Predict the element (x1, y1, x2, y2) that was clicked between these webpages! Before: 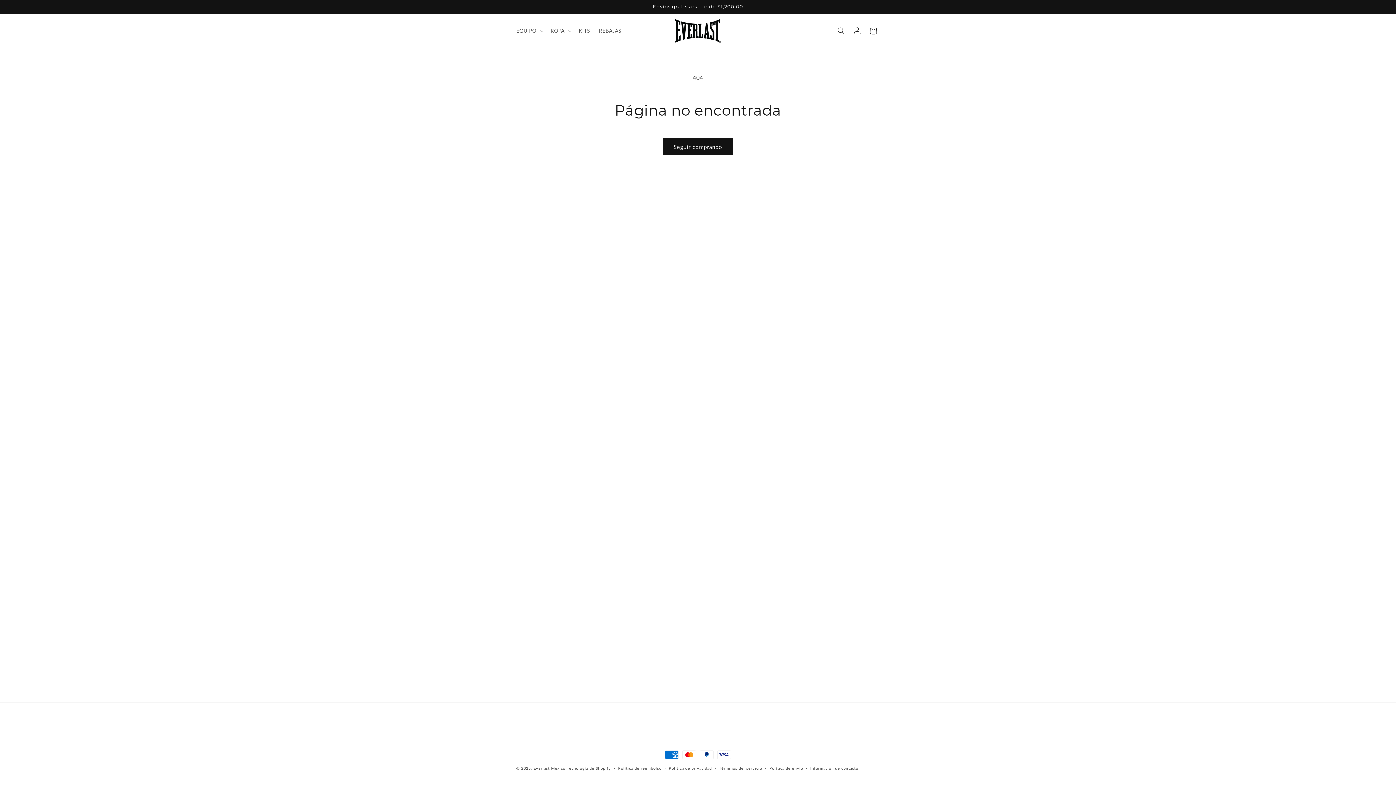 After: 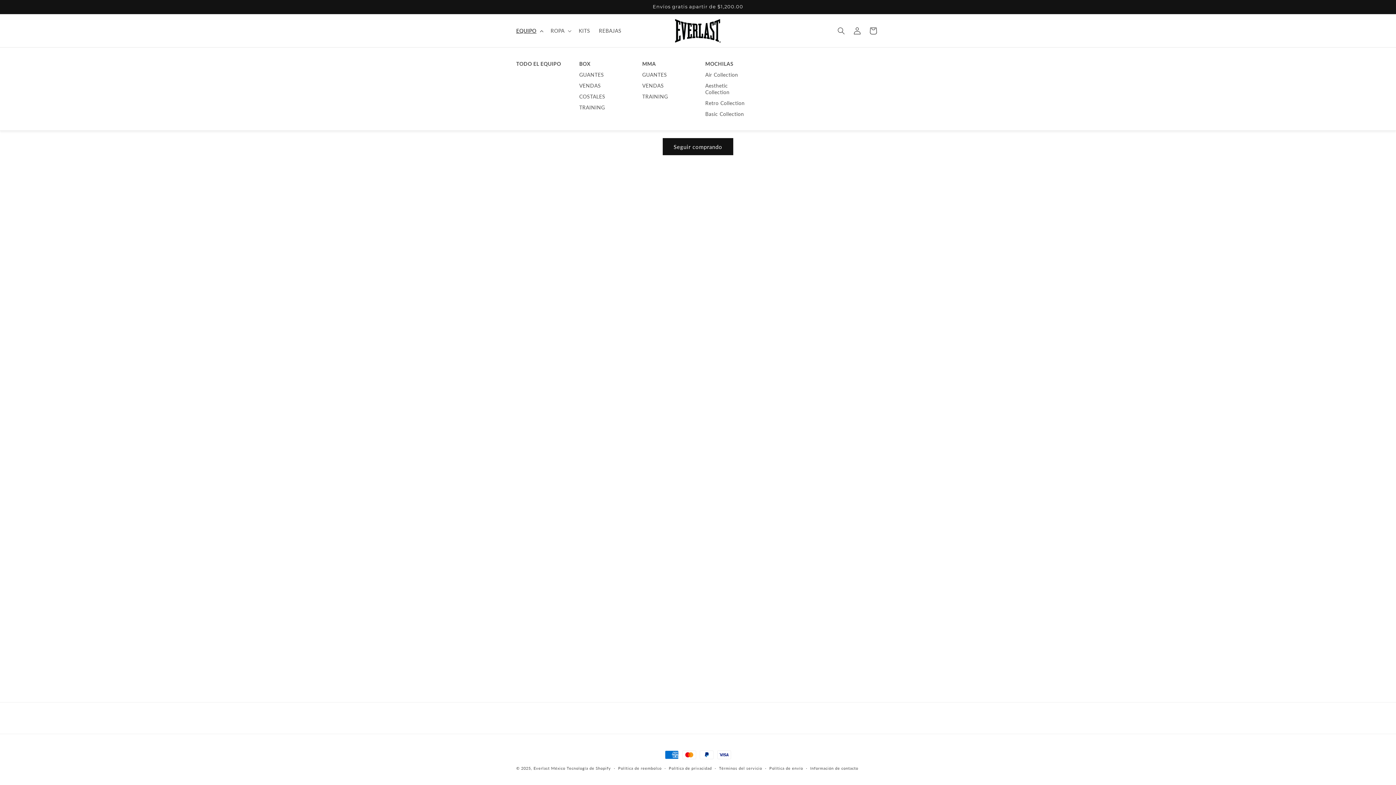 Action: bbox: (512, 23, 546, 38) label: EQUIPO